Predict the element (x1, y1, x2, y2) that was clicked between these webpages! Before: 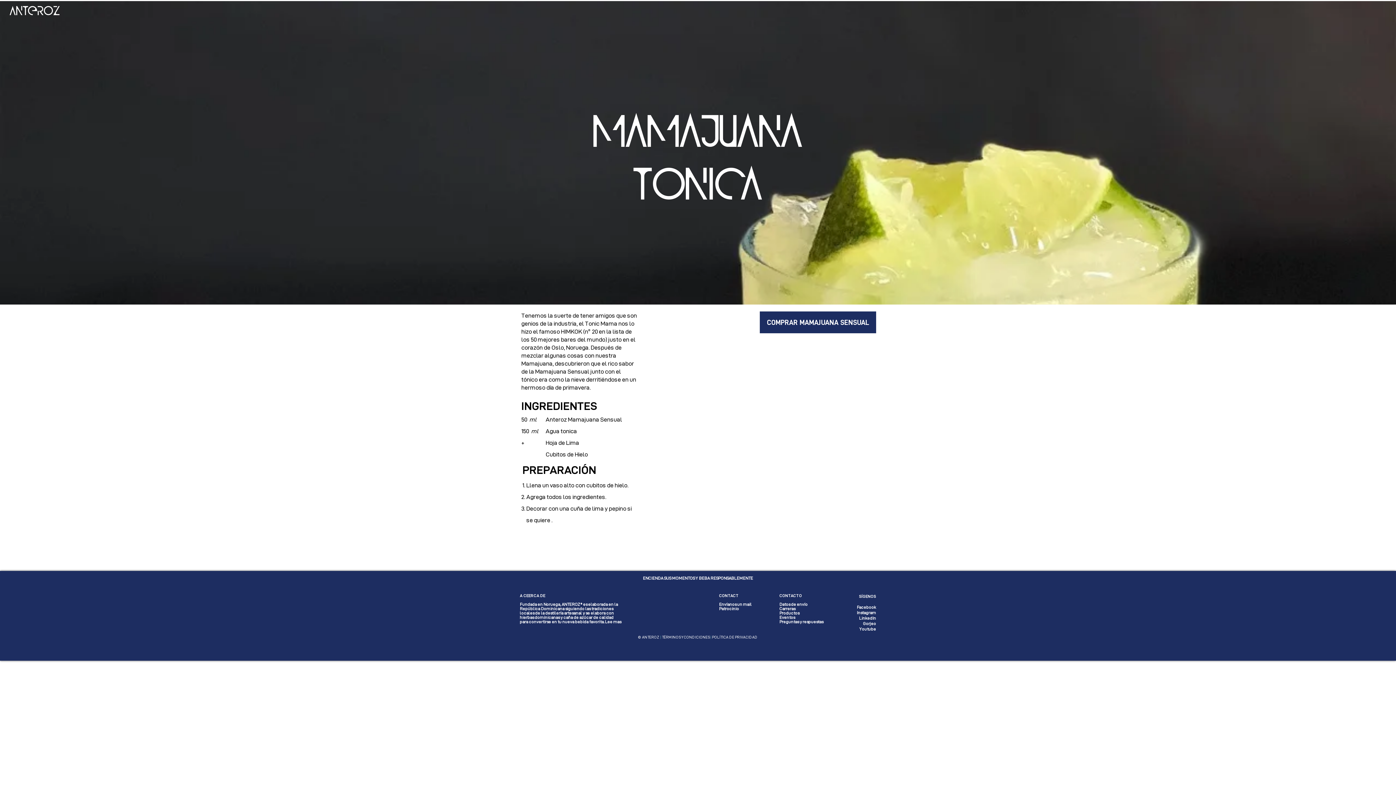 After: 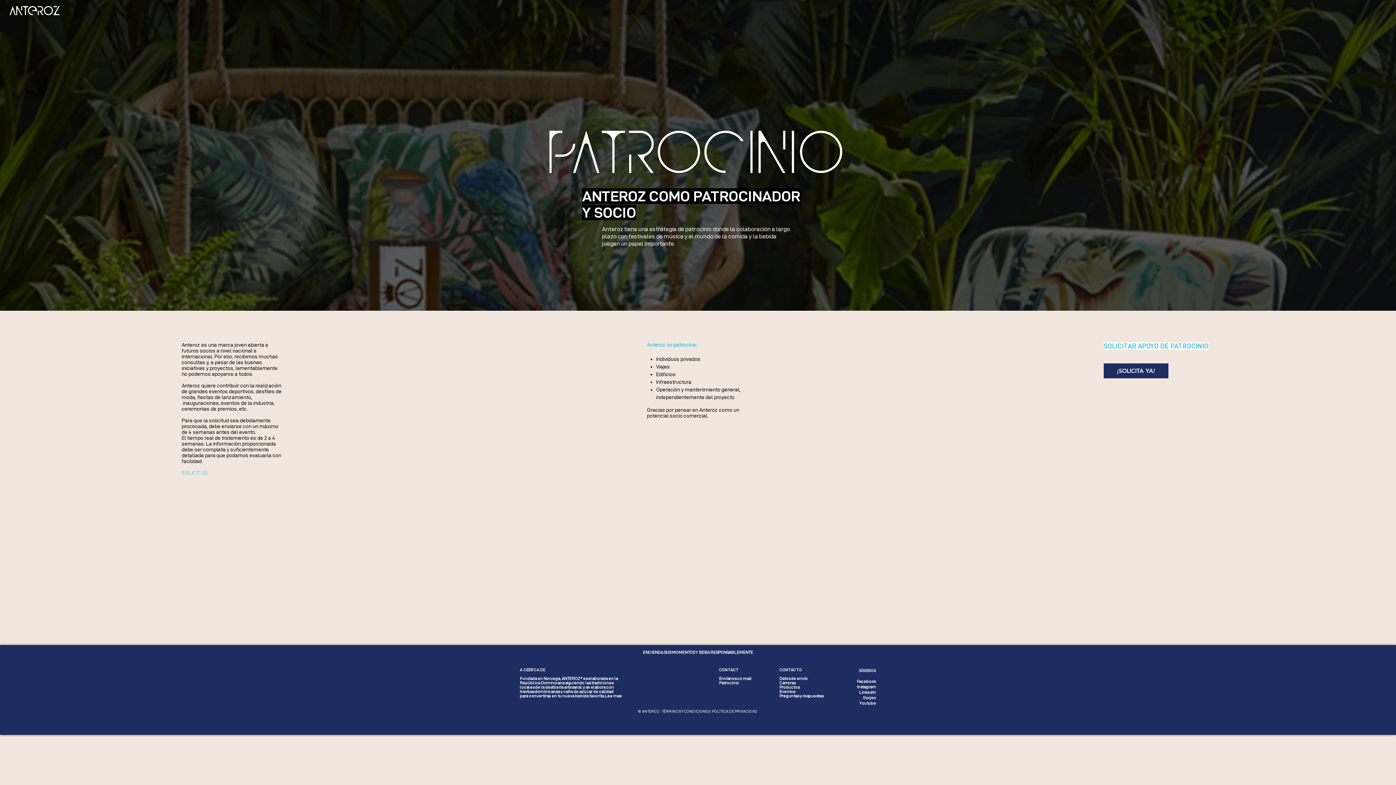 Action: label: Patrocinio bbox: (719, 606, 739, 611)